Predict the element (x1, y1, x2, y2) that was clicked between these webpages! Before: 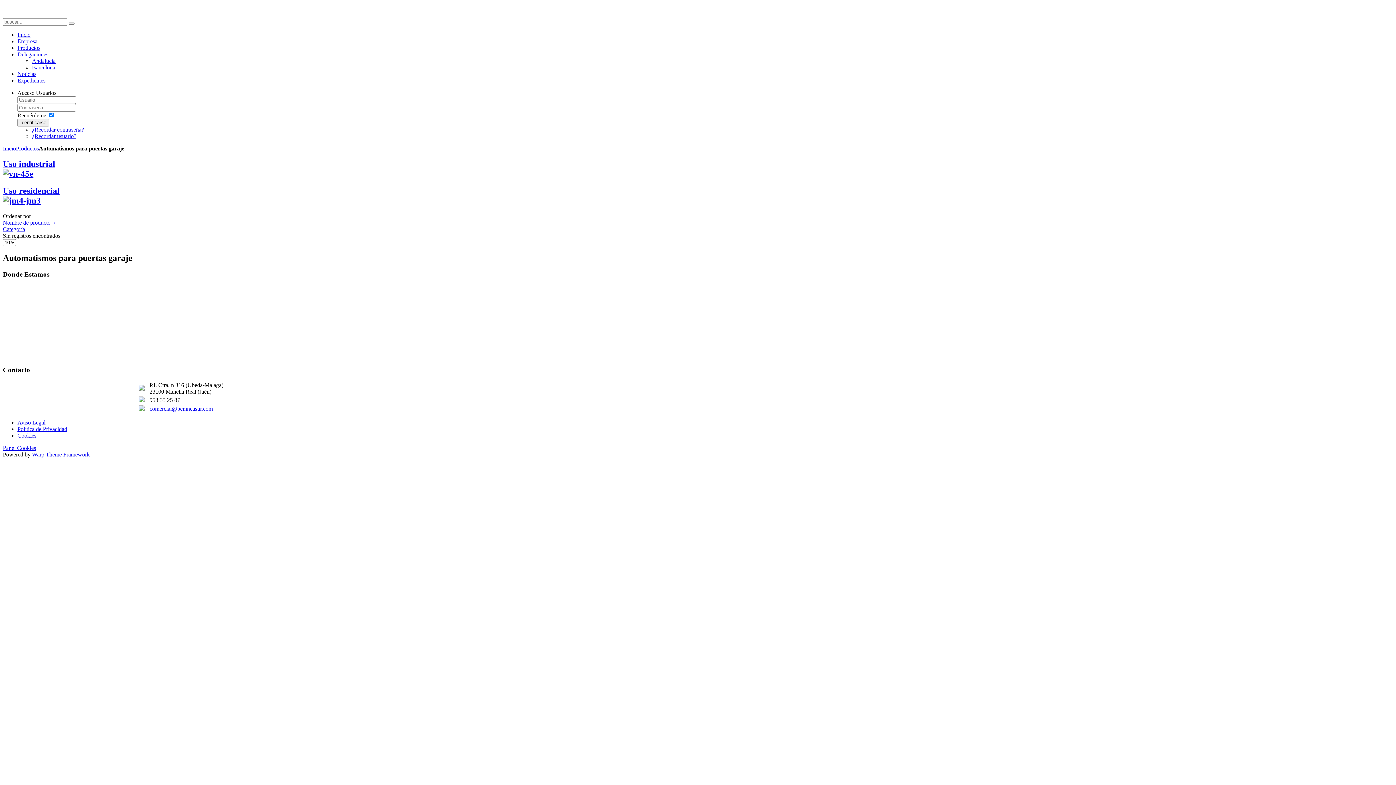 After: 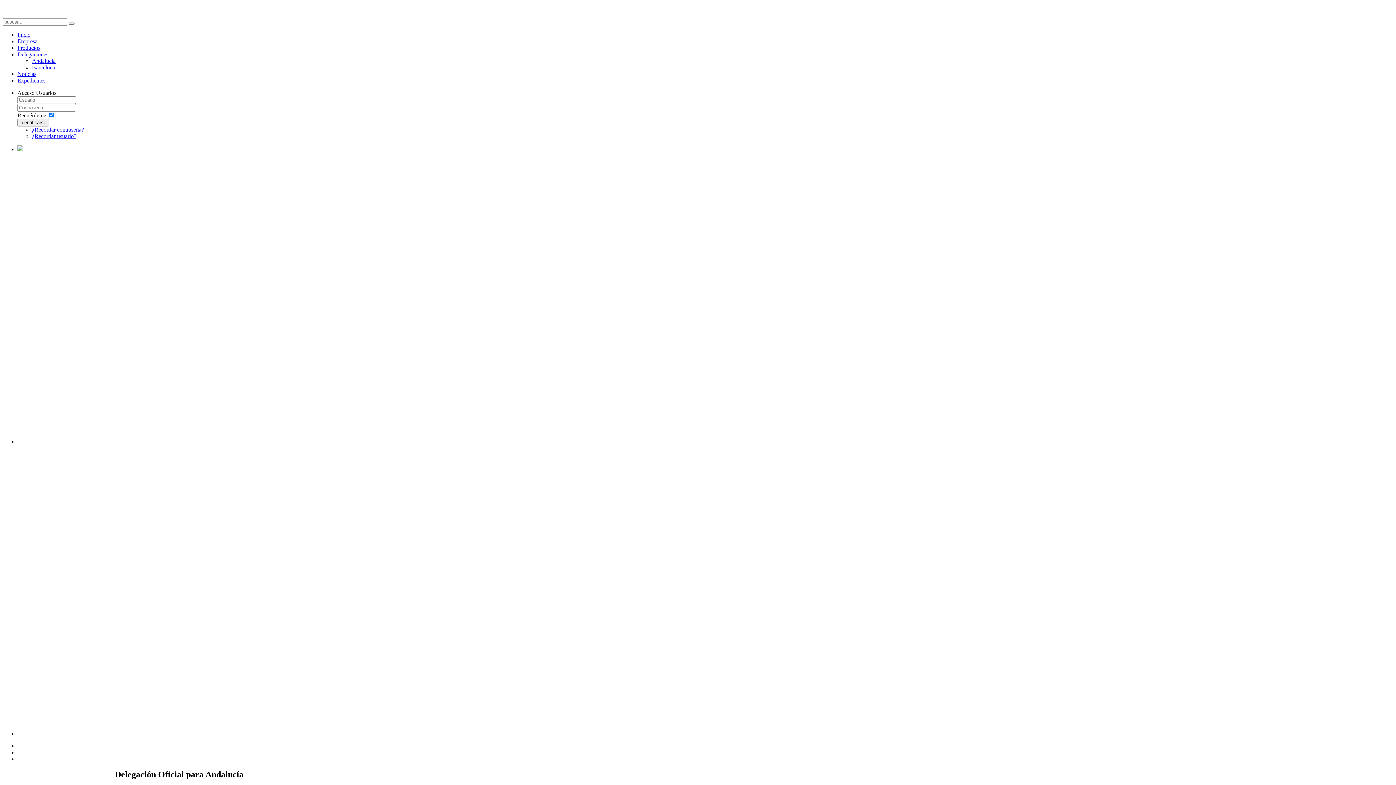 Action: label: Inicio bbox: (2, 145, 16, 151)